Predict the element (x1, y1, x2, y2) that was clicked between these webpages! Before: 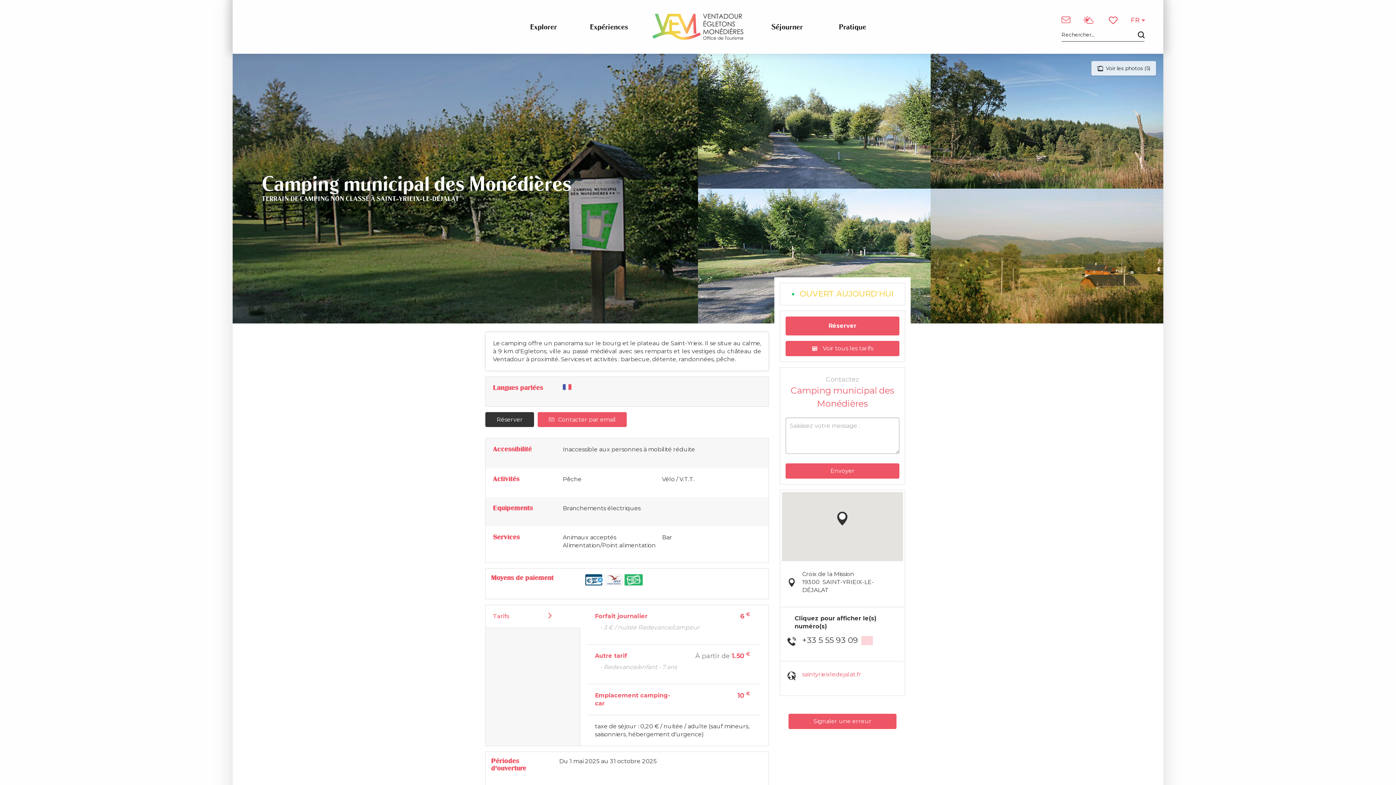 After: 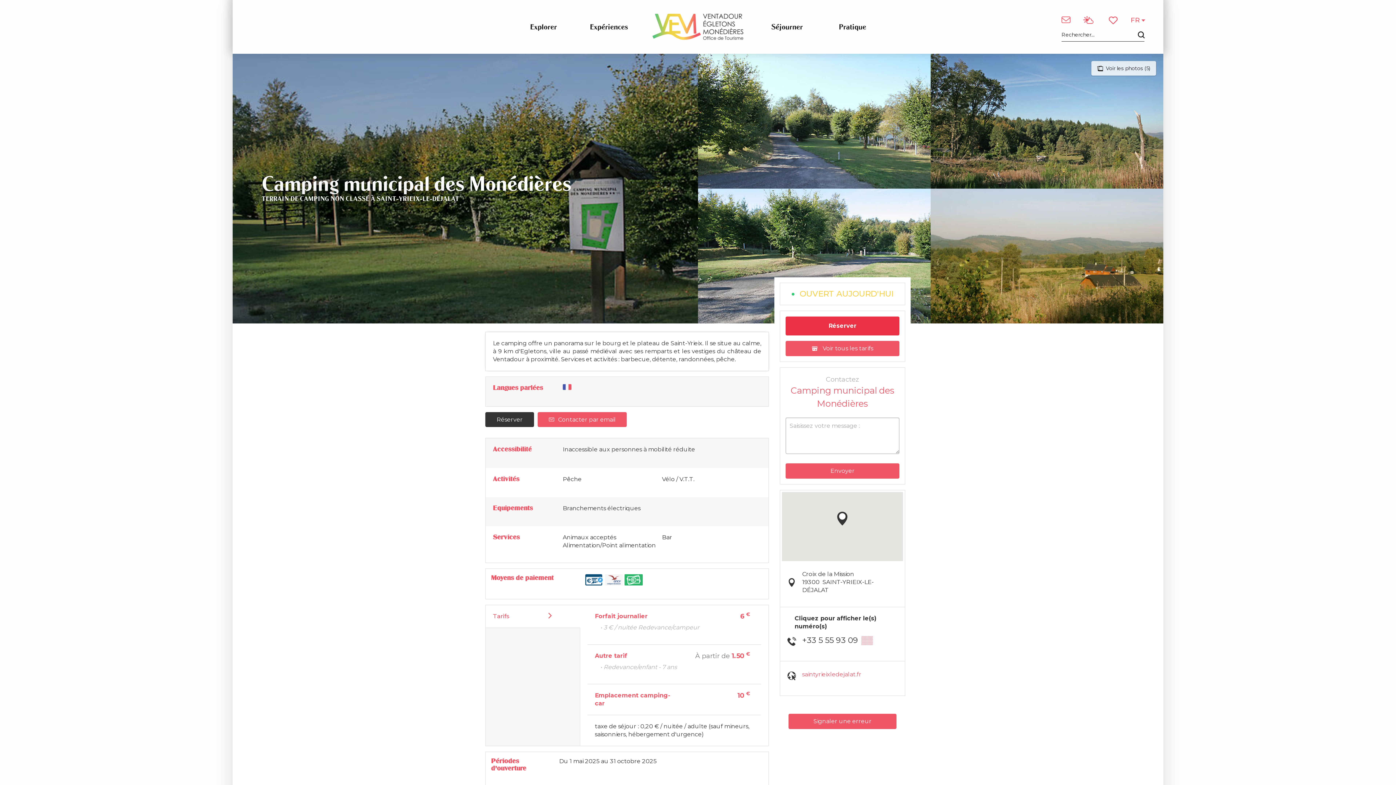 Action: bbox: (785, 316, 899, 335) label: Réserver